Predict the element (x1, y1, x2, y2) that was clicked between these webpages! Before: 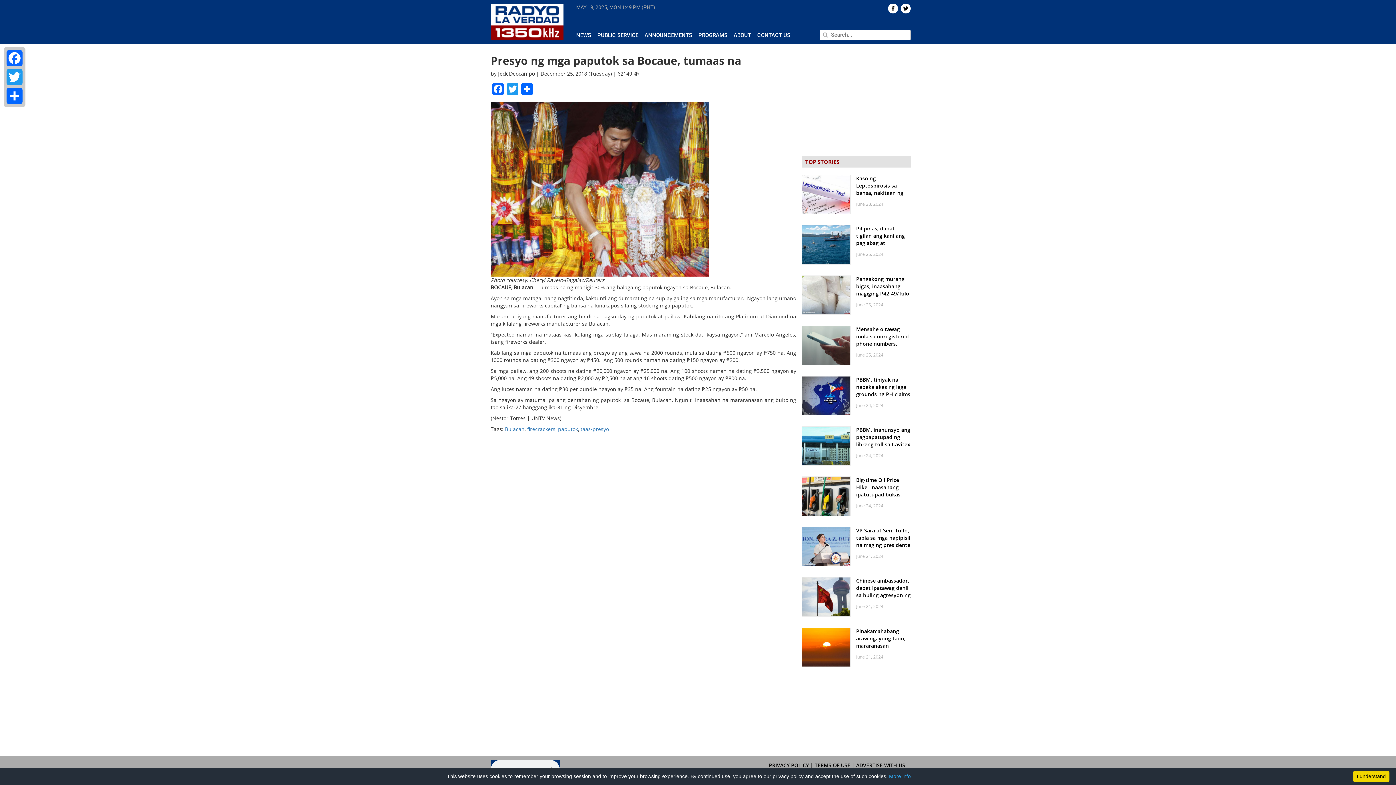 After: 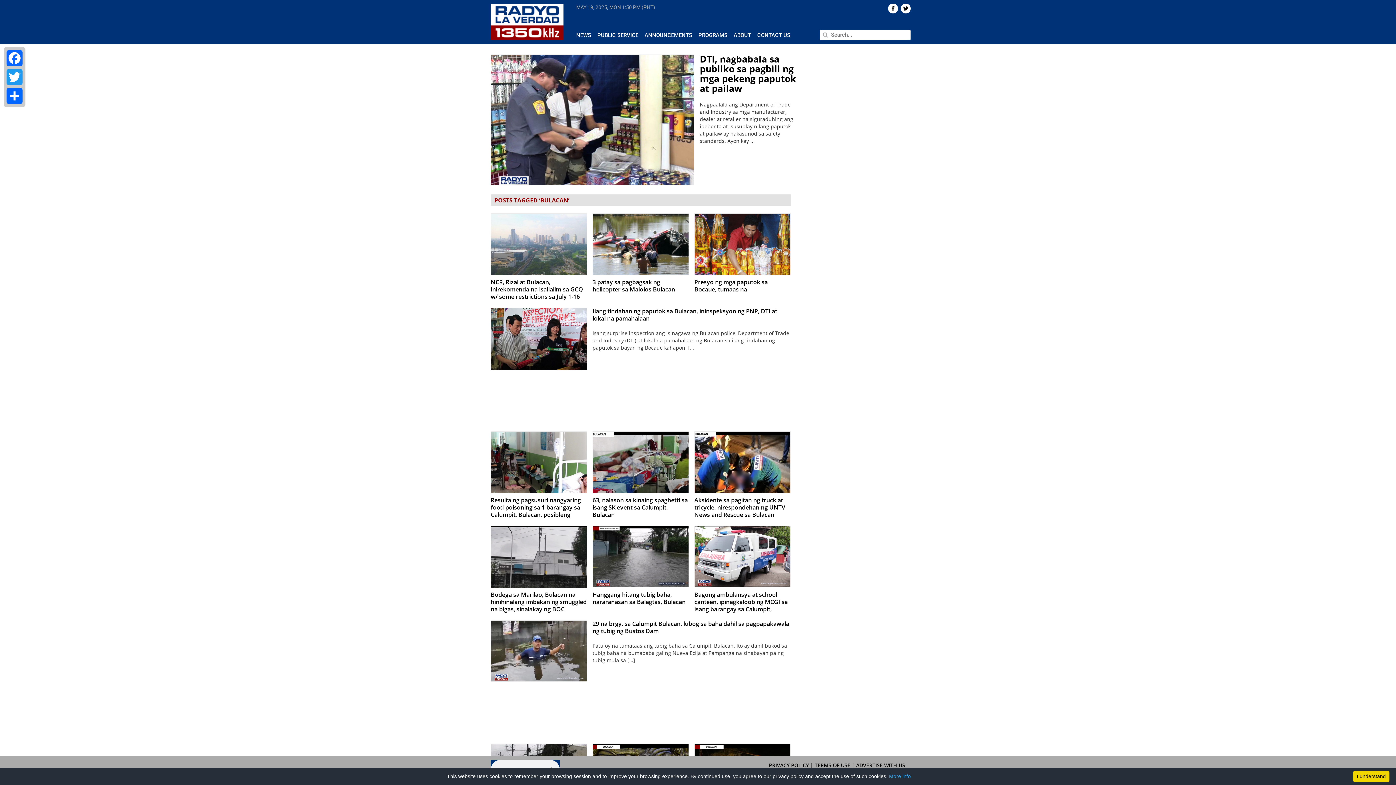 Action: label: Bulacan bbox: (505, 425, 524, 432)